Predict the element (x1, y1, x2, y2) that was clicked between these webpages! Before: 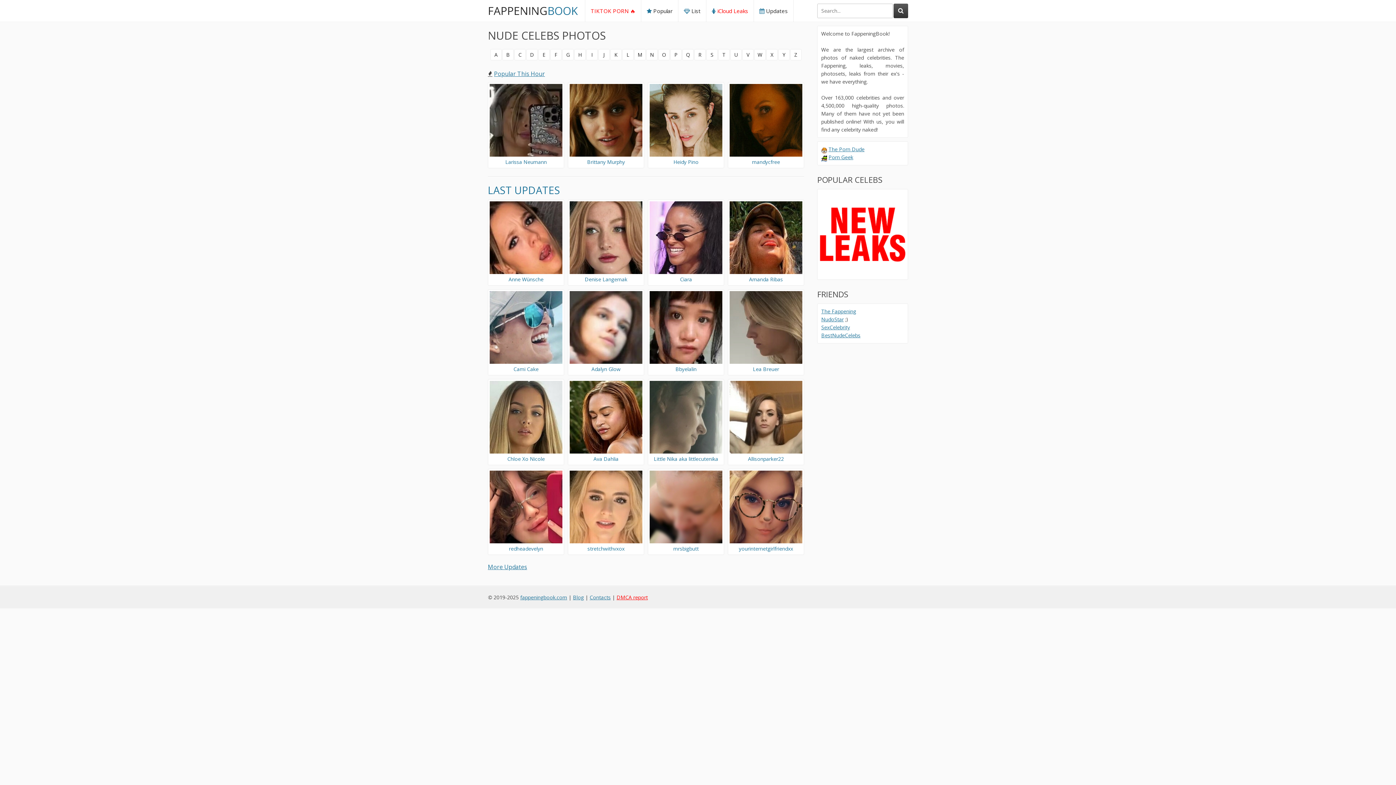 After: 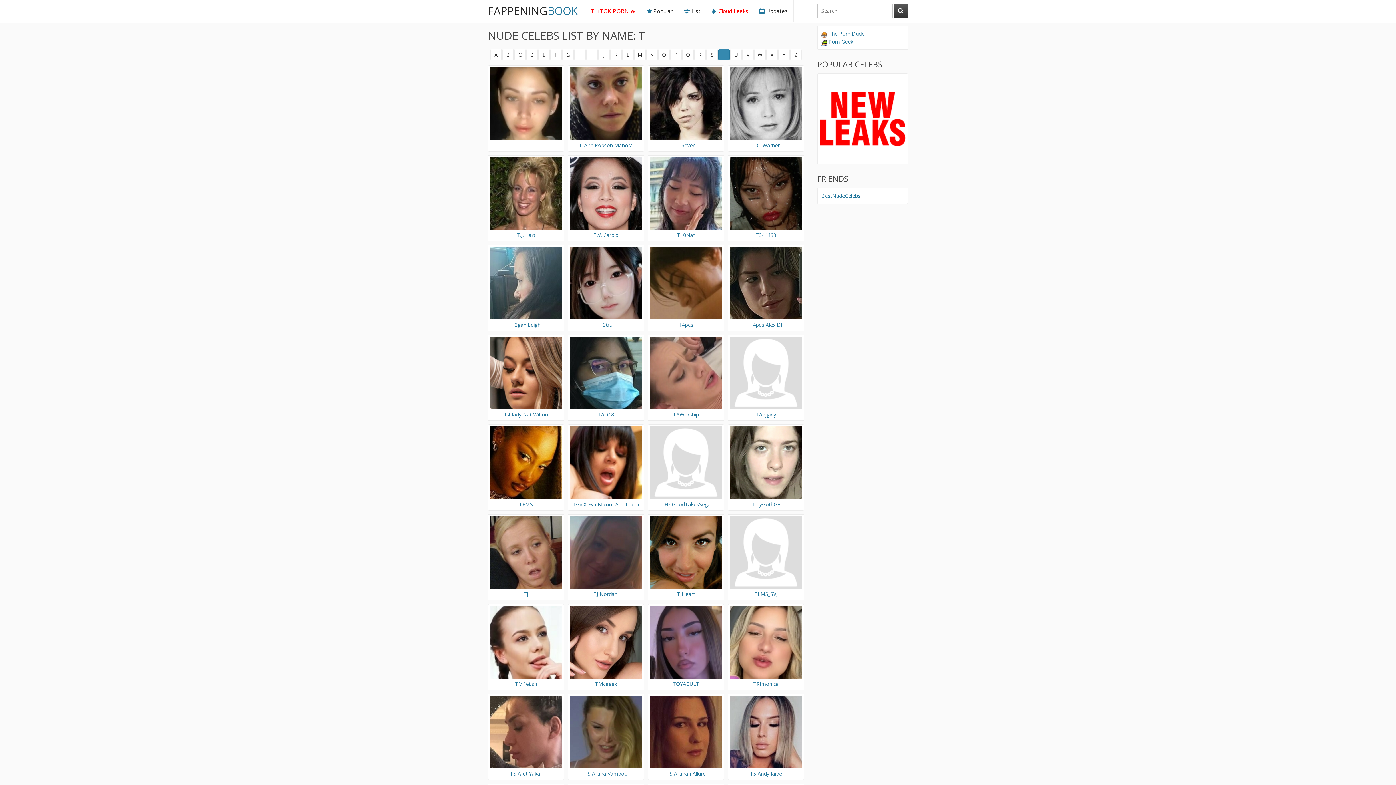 Action: bbox: (718, 49, 729, 60) label: T